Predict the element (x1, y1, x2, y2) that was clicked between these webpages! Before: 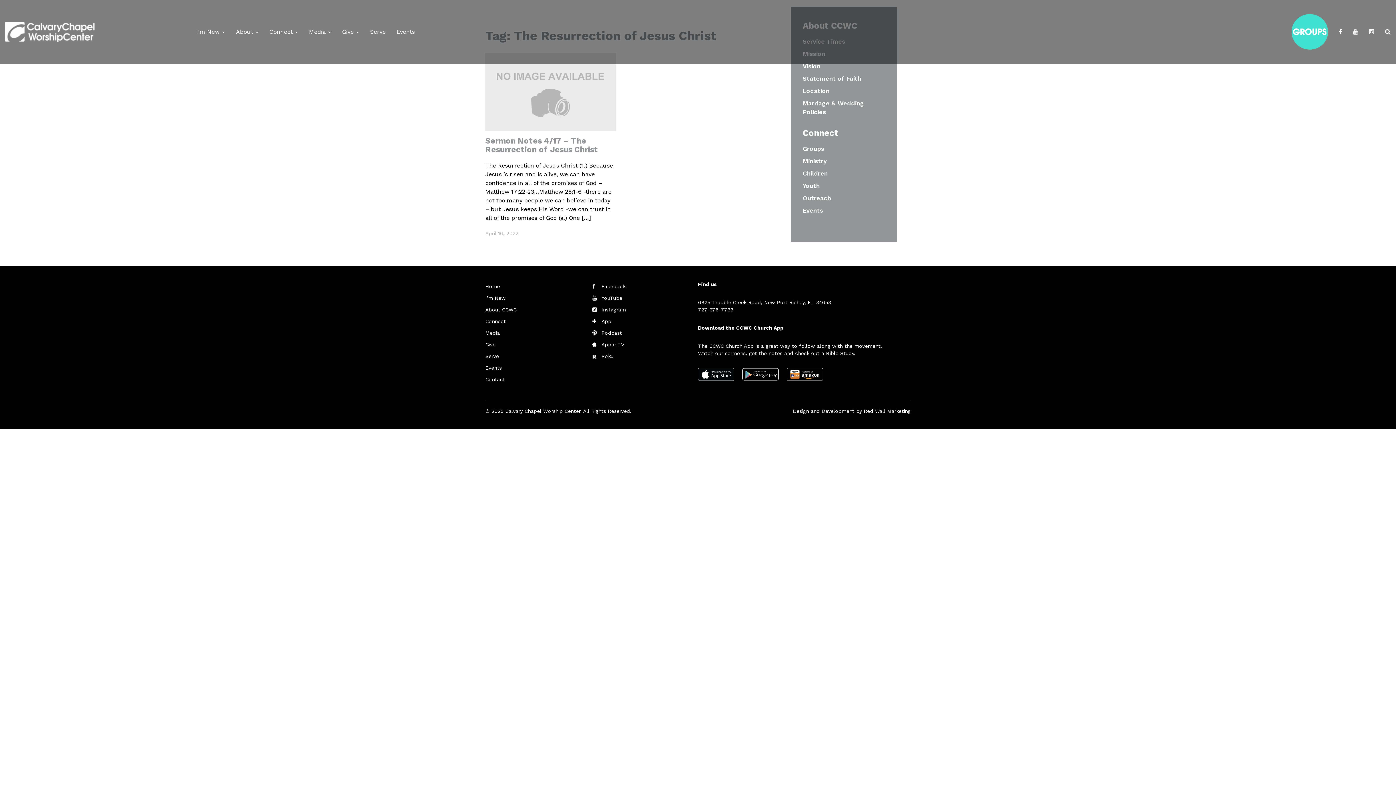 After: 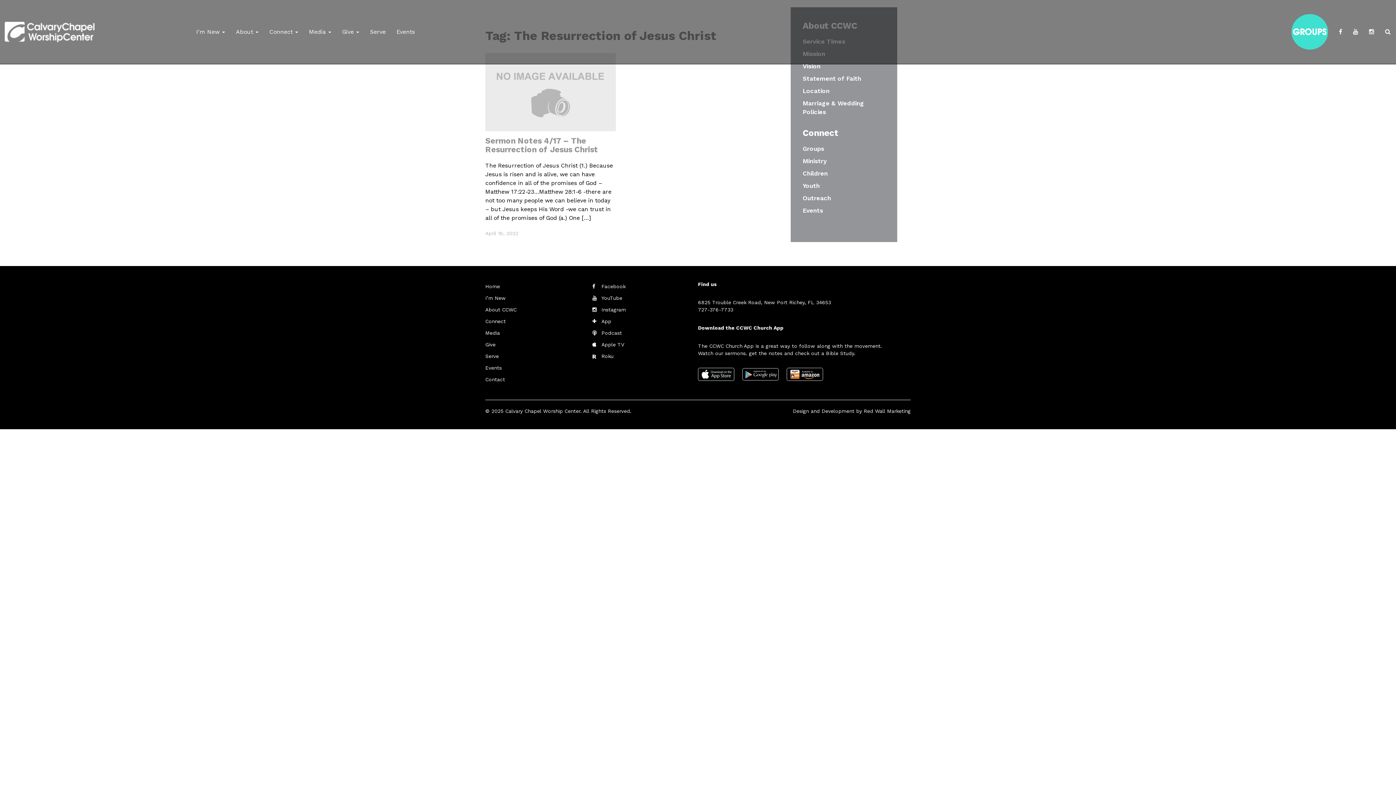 Action: bbox: (1333, 22, 1348, 41)